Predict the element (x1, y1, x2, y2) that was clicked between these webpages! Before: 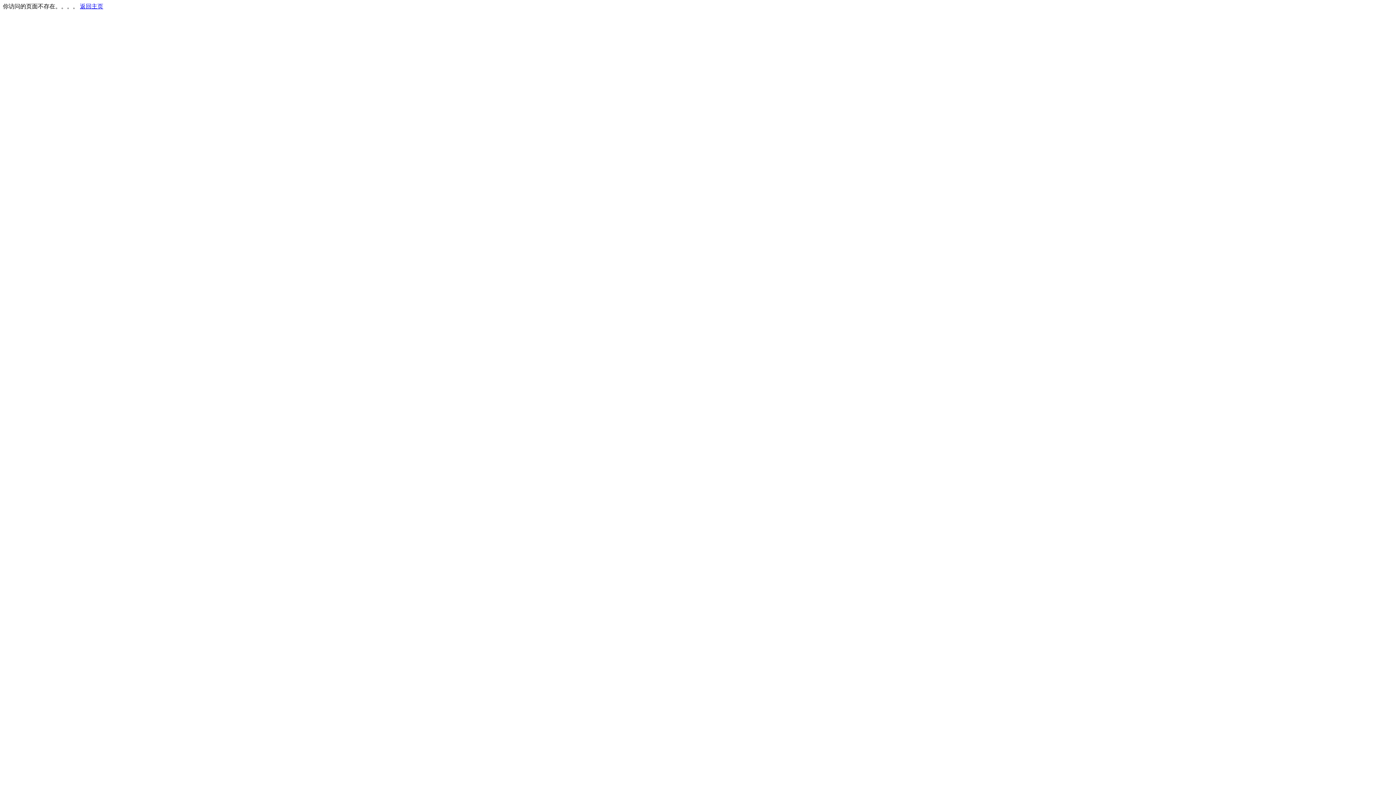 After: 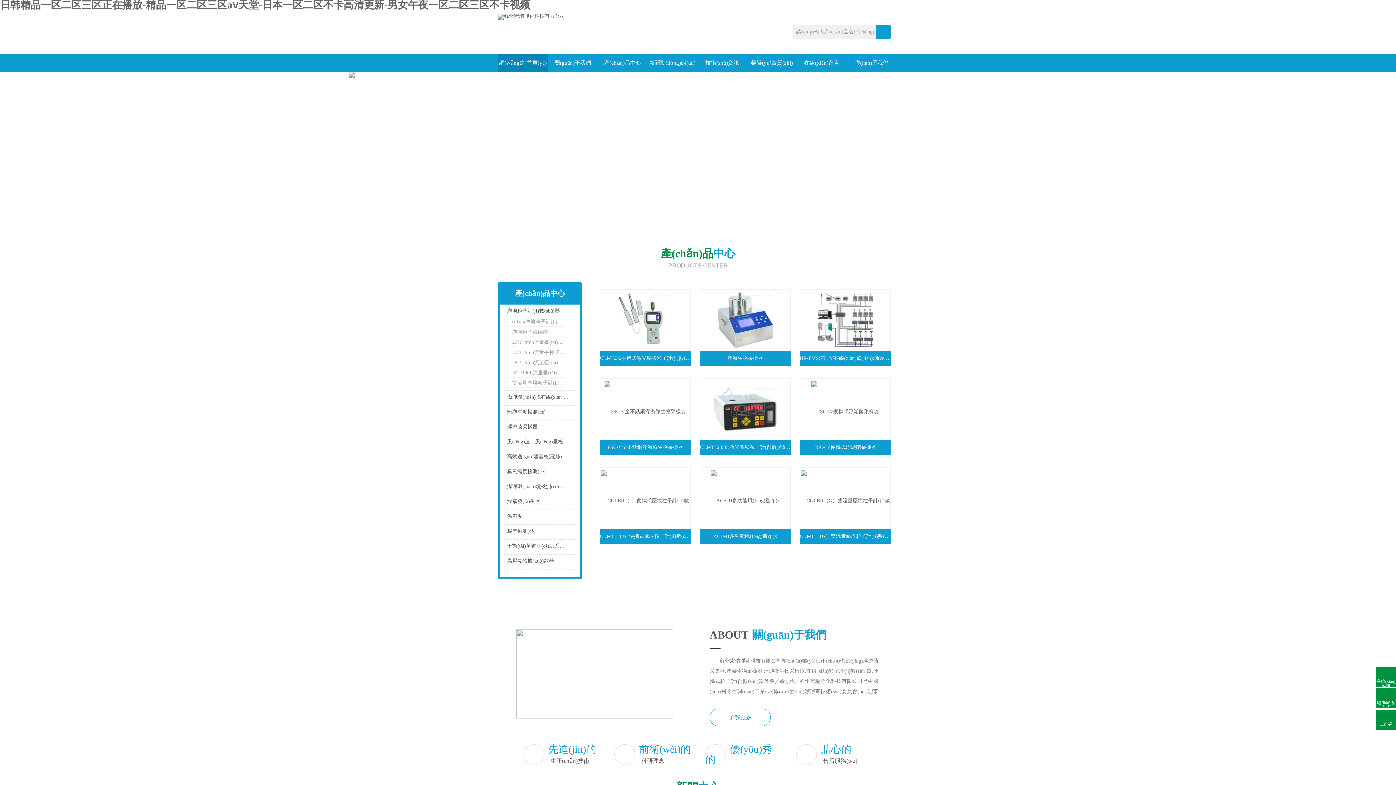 Action: bbox: (80, 3, 103, 9) label: 返回主页